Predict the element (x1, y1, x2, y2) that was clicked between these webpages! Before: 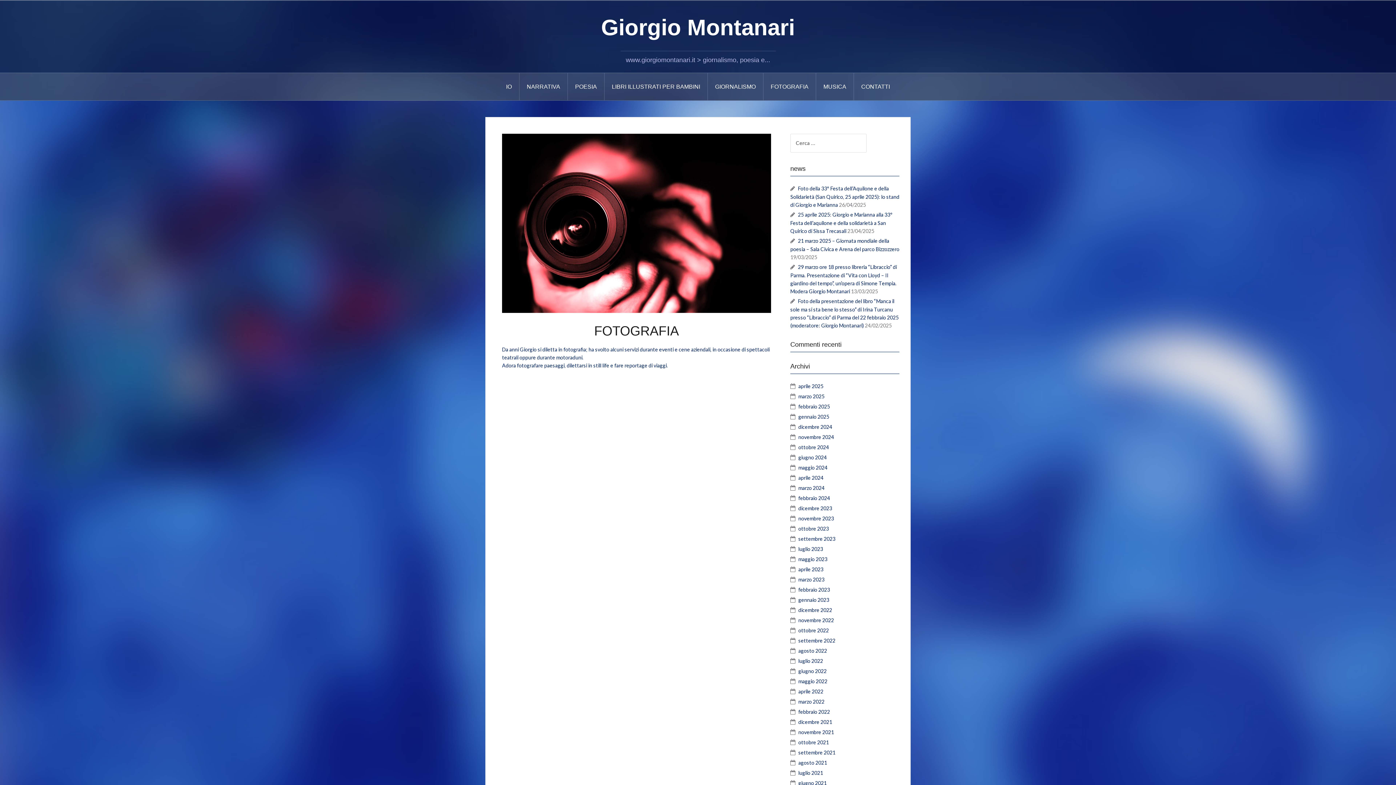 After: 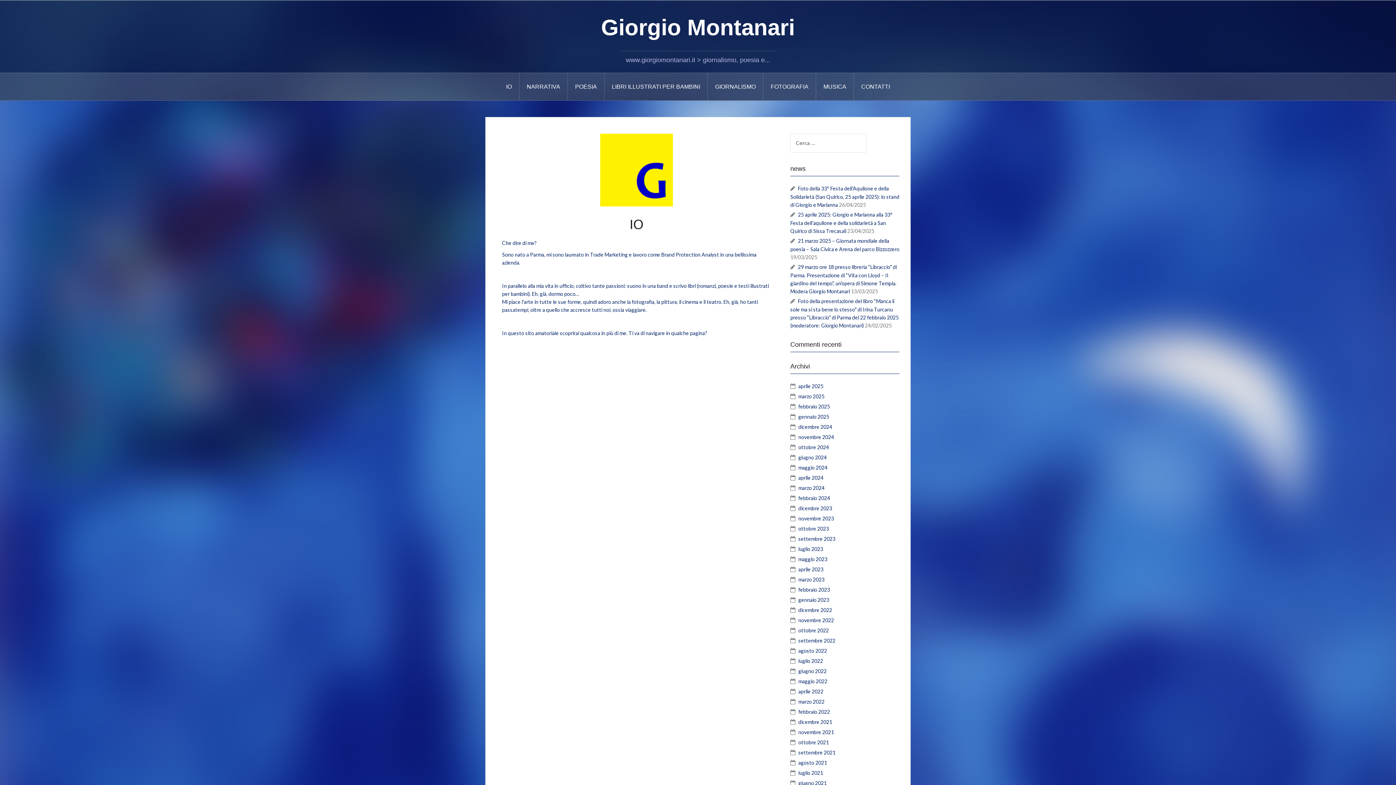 Action: bbox: (498, 73, 519, 100) label: IO